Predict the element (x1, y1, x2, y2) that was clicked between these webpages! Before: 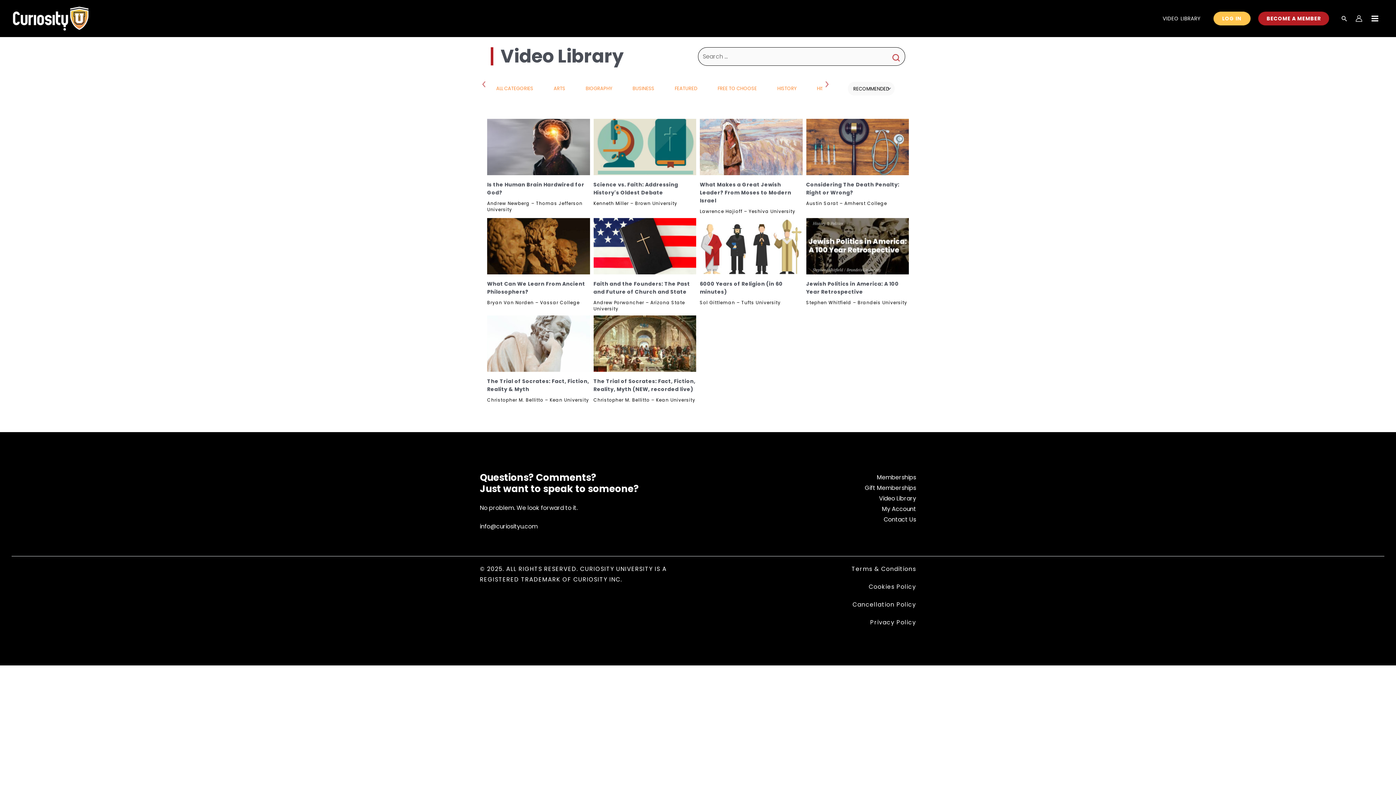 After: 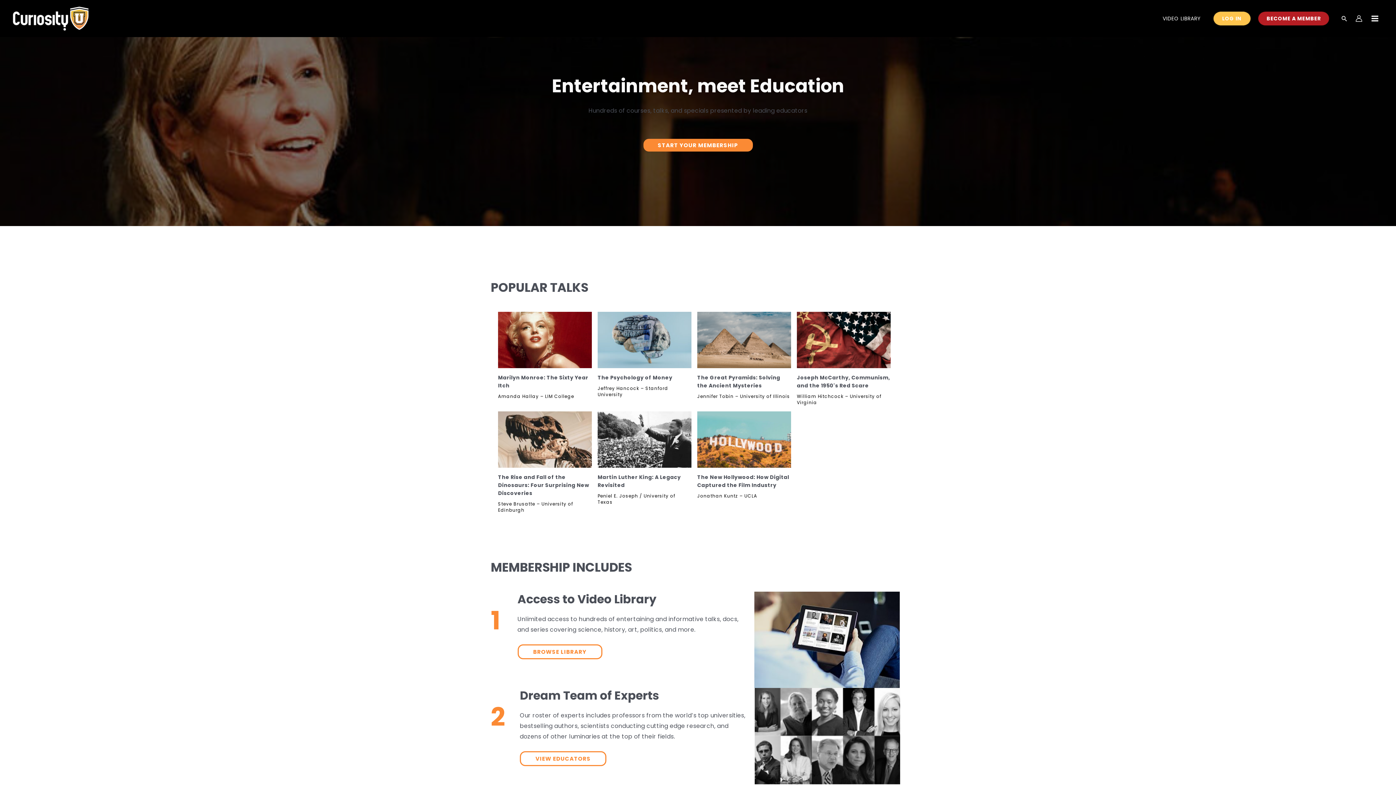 Action: bbox: (12, 13, 88, 22) label: Curiosity University